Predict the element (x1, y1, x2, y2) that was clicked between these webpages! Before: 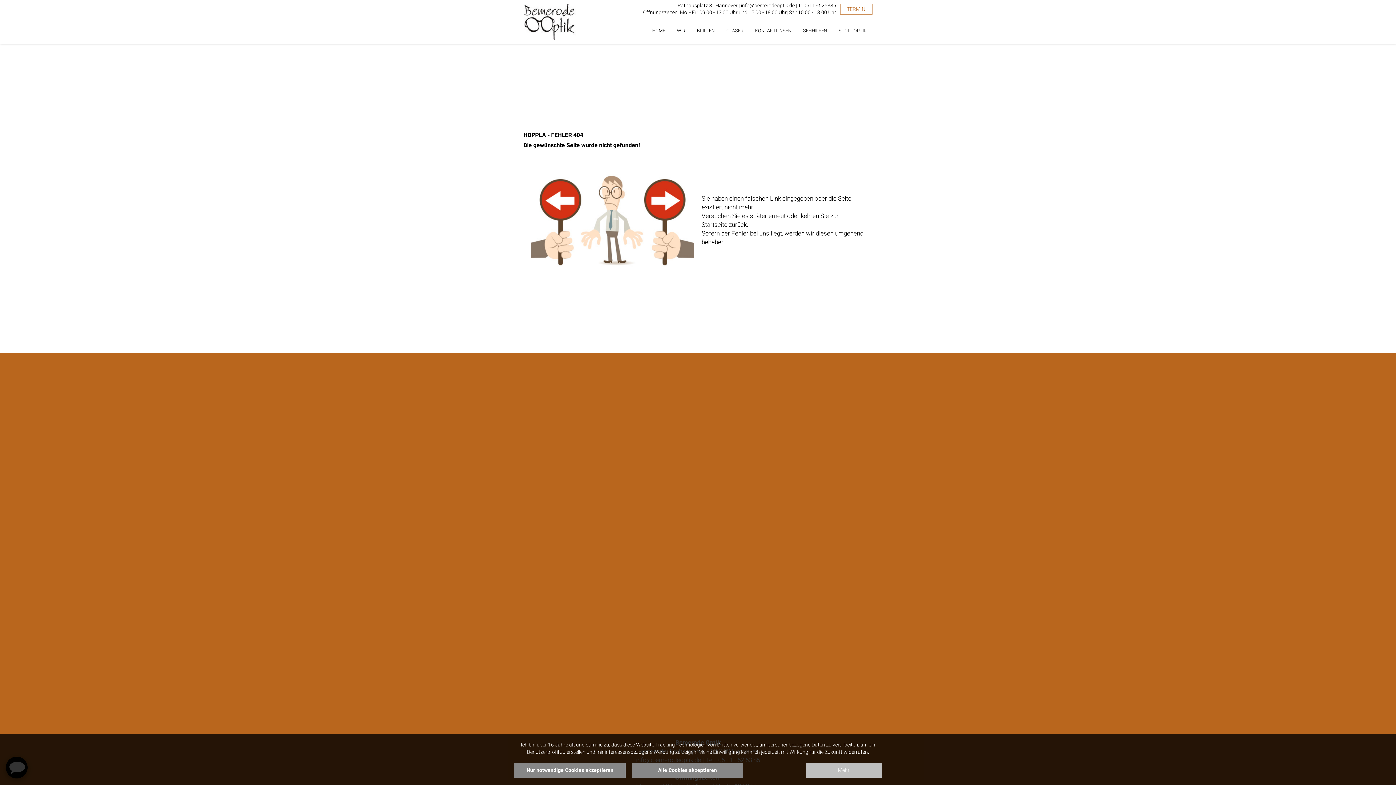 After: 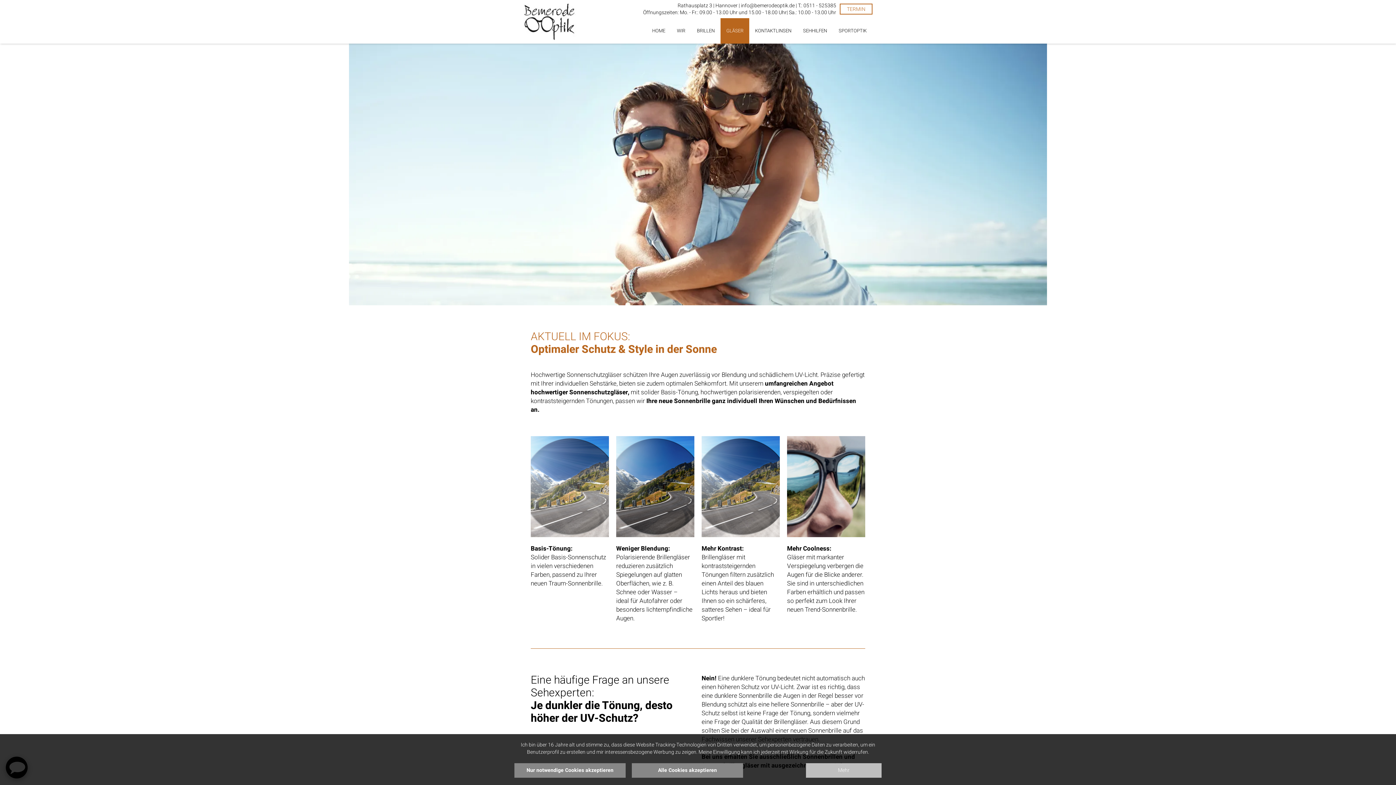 Action: bbox: (720, 18, 749, 43) label: GLÄSER